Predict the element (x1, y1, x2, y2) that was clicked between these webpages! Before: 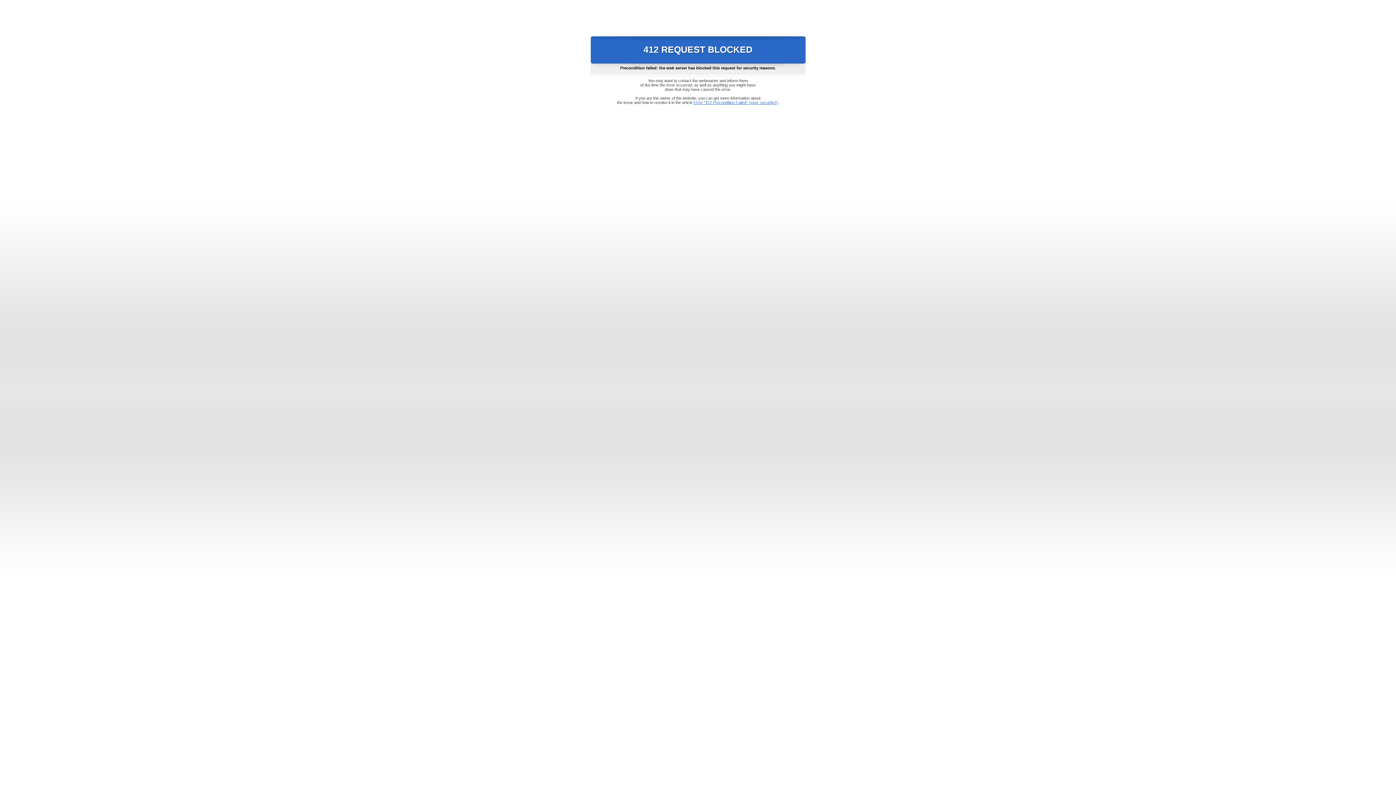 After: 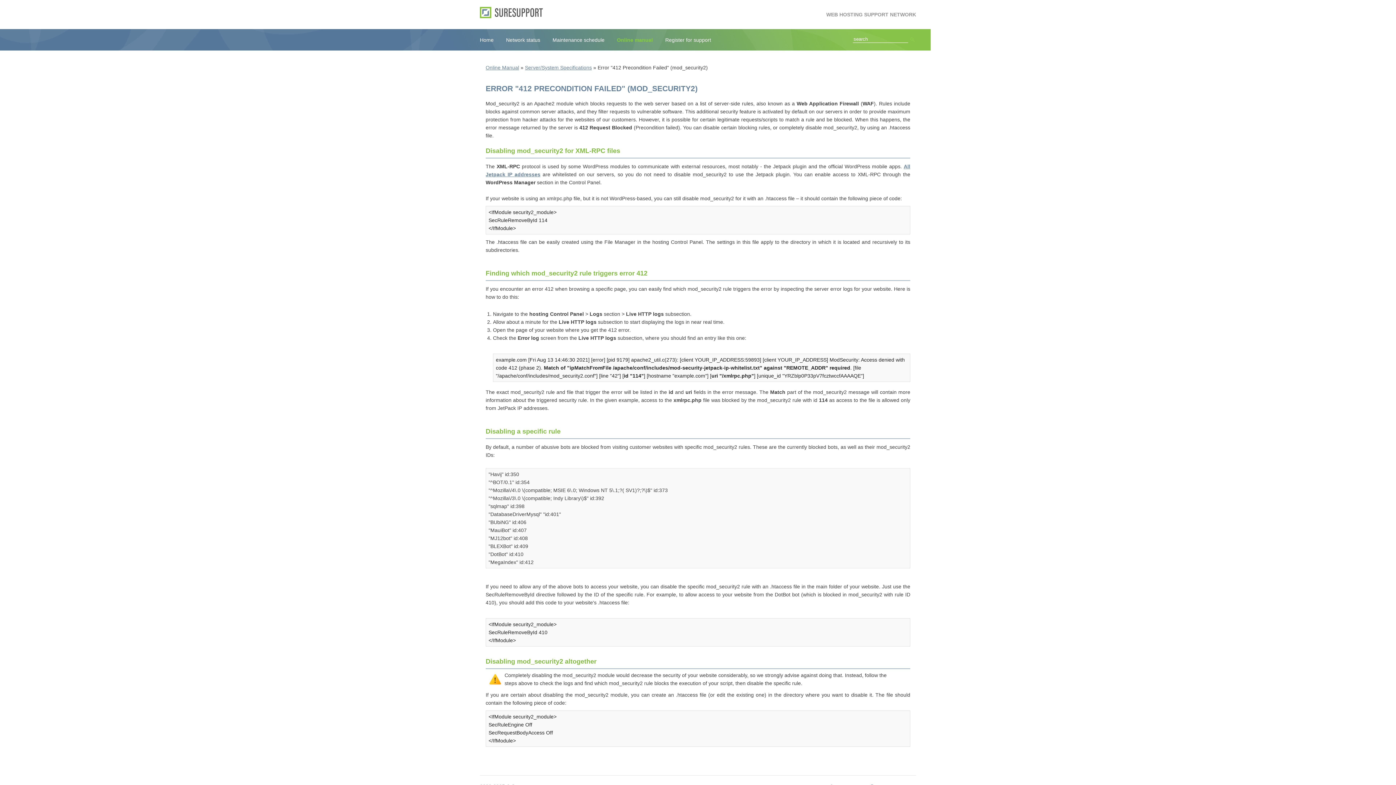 Action: label: Error "412 Precondition Failed" (mod_security2) bbox: (693, 100, 778, 104)